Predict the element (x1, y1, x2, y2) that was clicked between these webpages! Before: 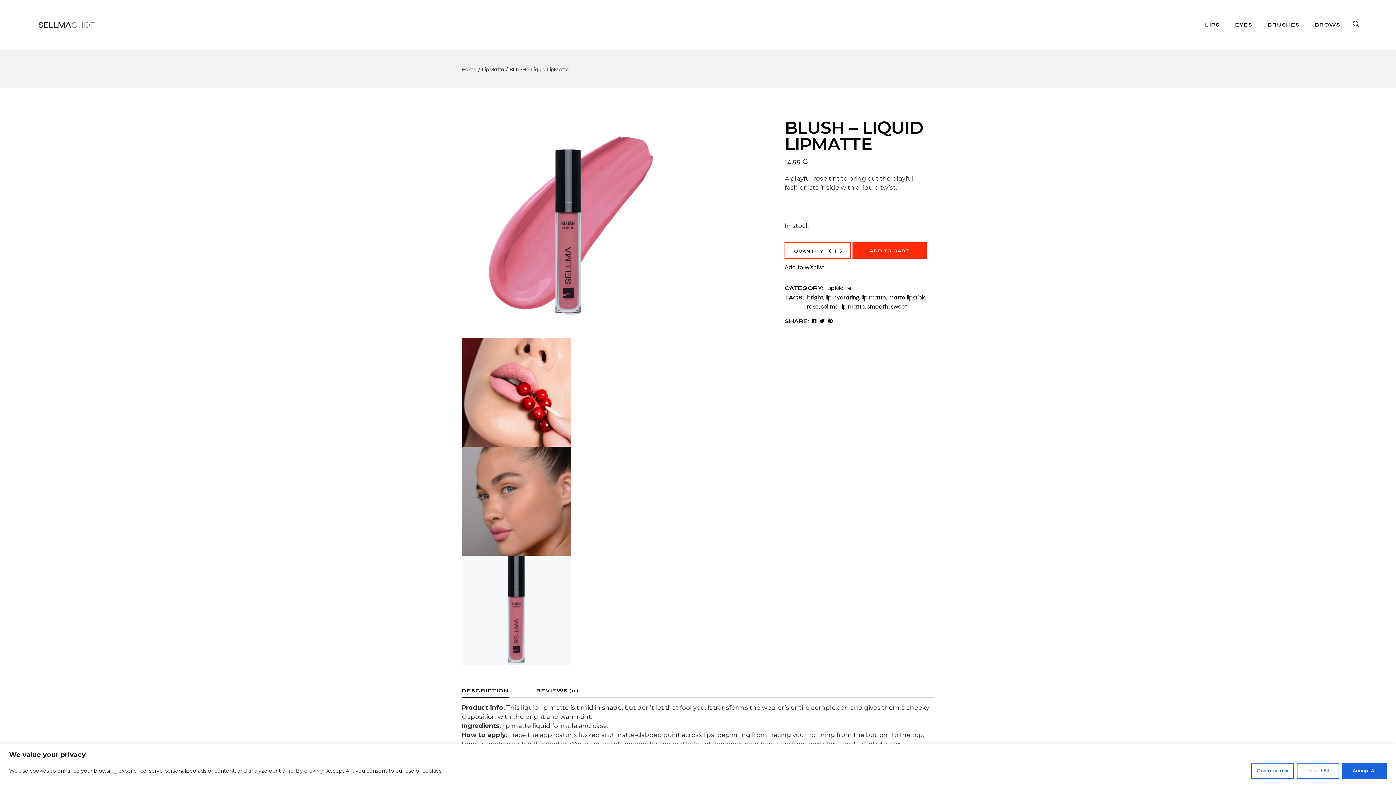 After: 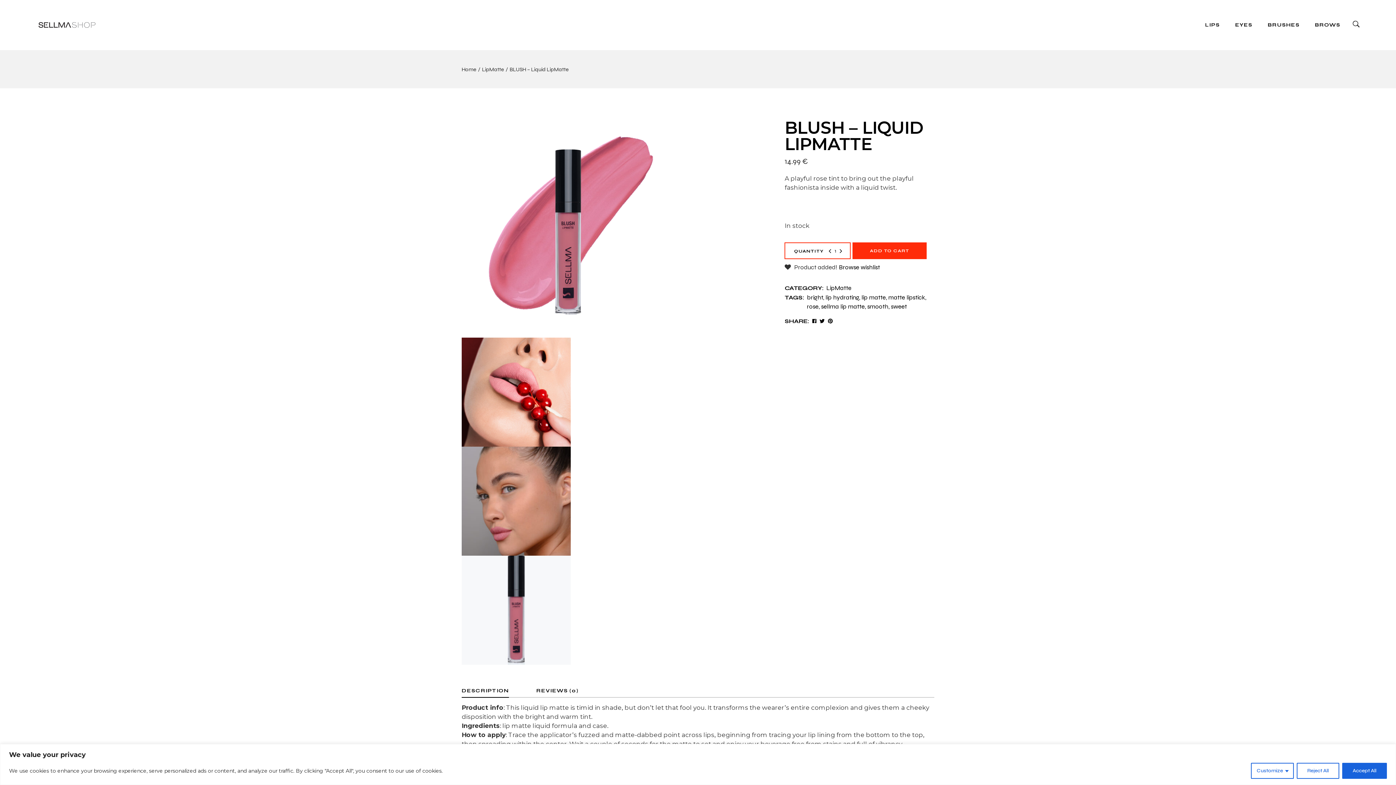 Action: label: Add to wishlist bbox: (784, 263, 824, 271)